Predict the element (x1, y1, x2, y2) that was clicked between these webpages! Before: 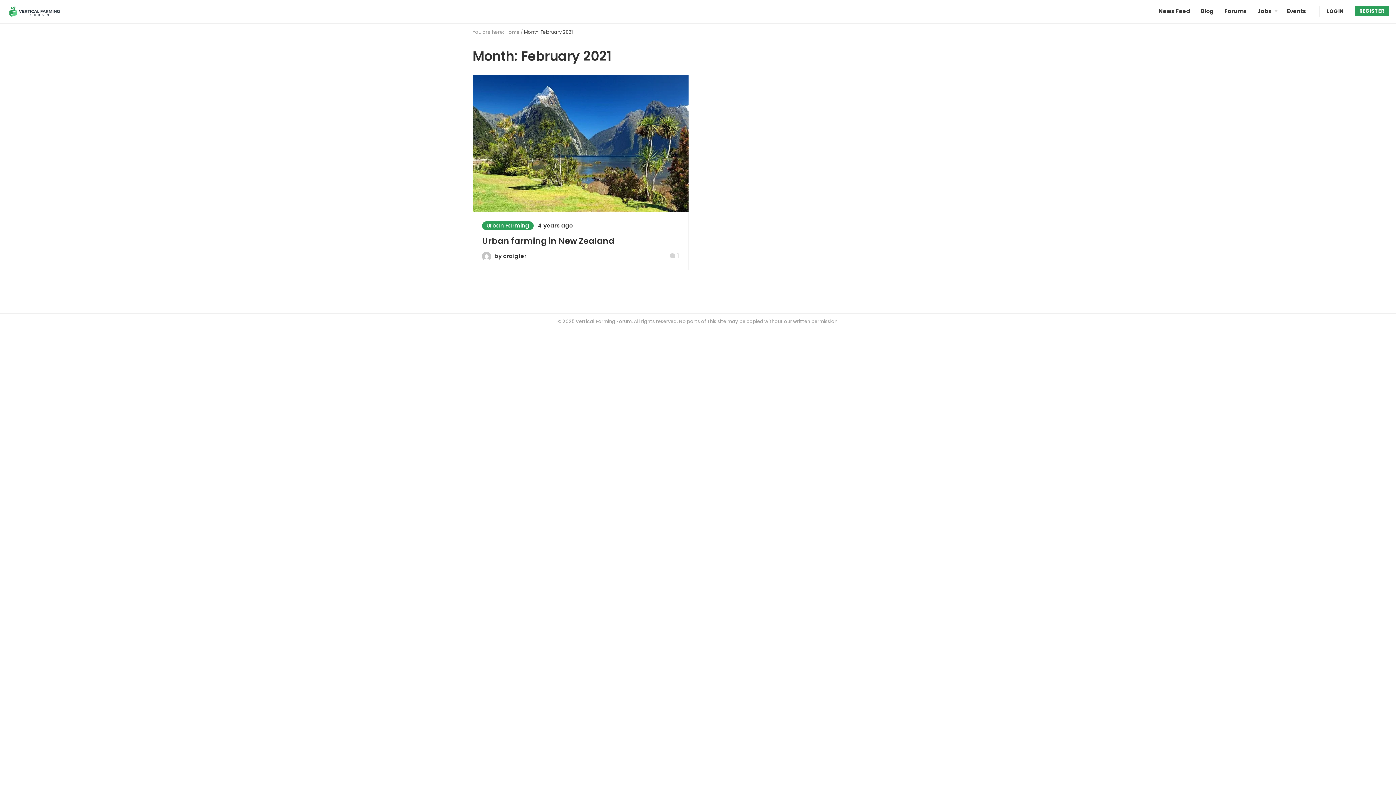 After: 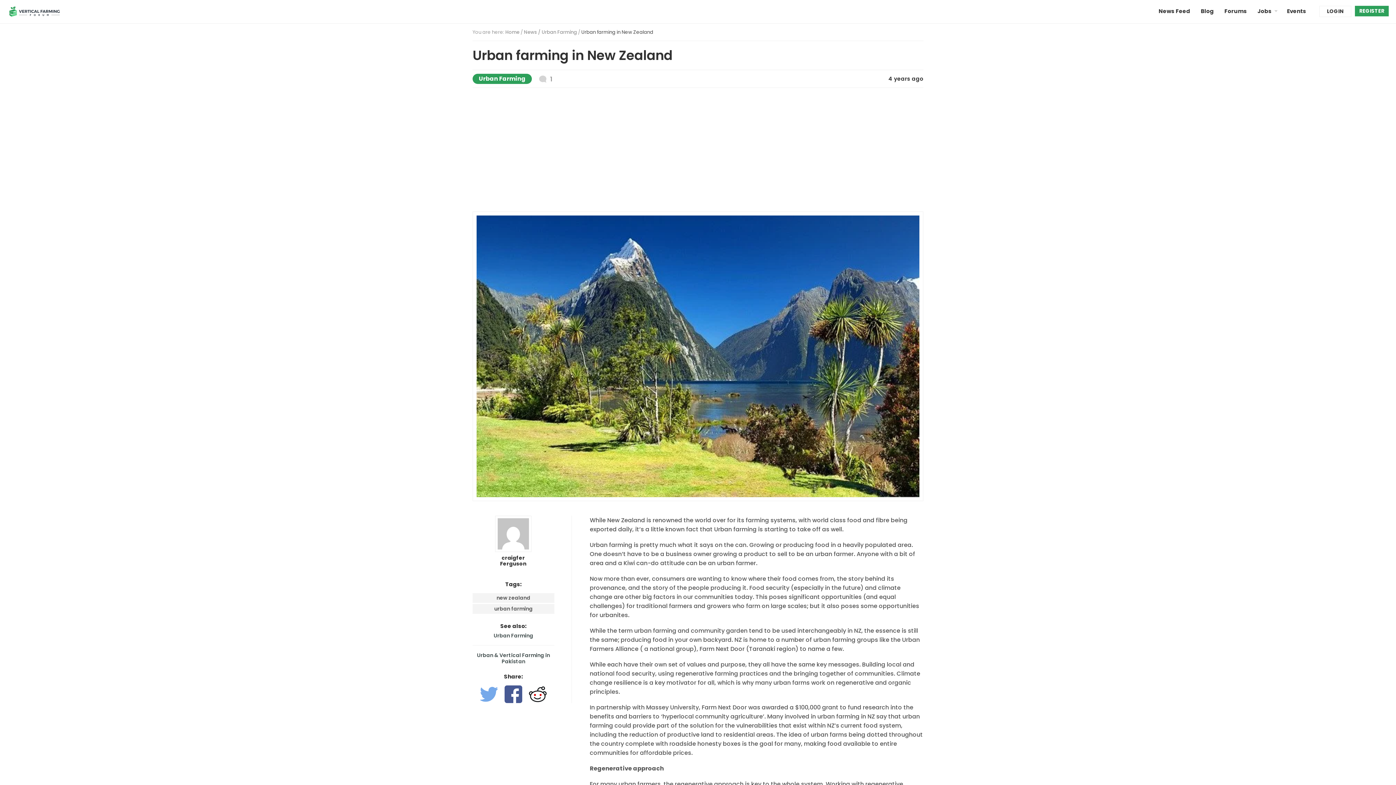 Action: bbox: (482, 235, 614, 246) label: Urban farming in New Zealand